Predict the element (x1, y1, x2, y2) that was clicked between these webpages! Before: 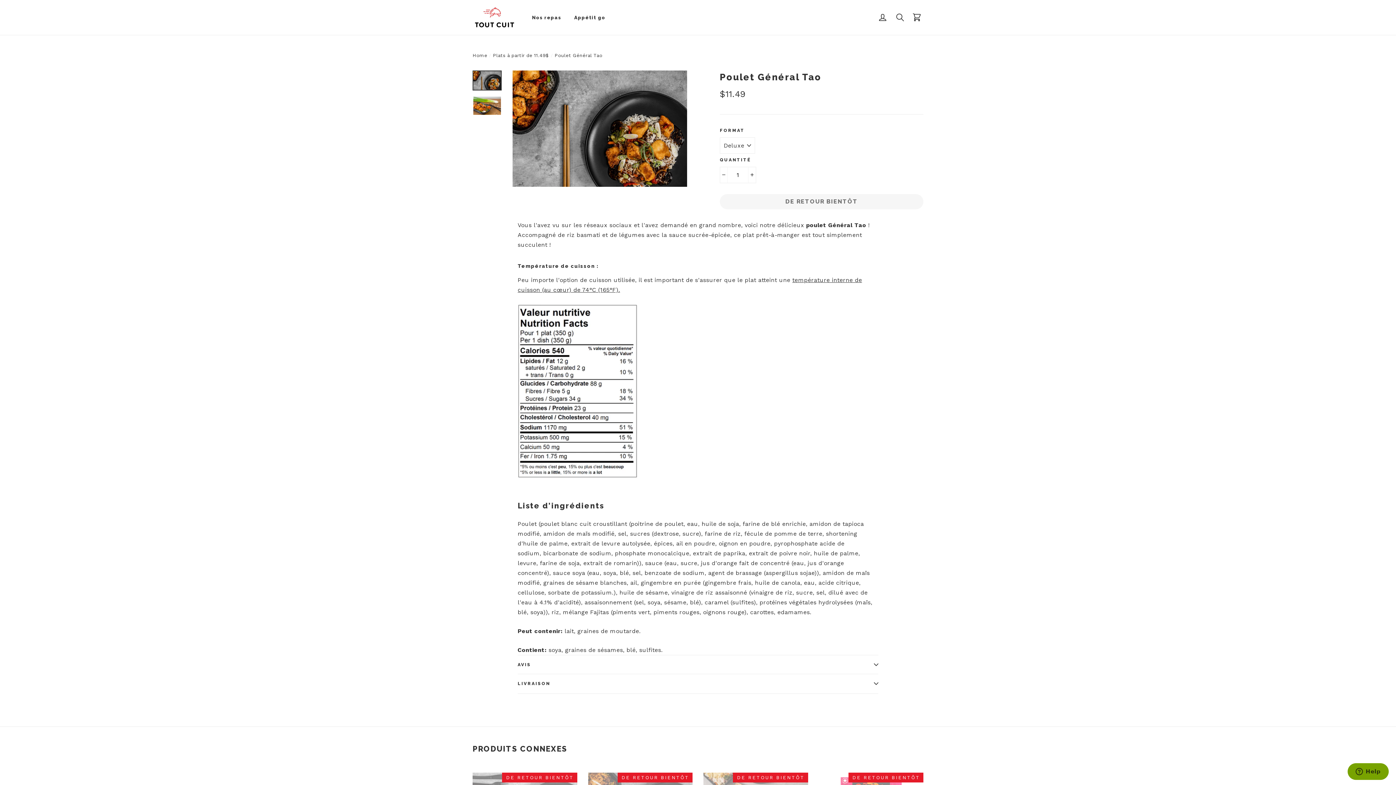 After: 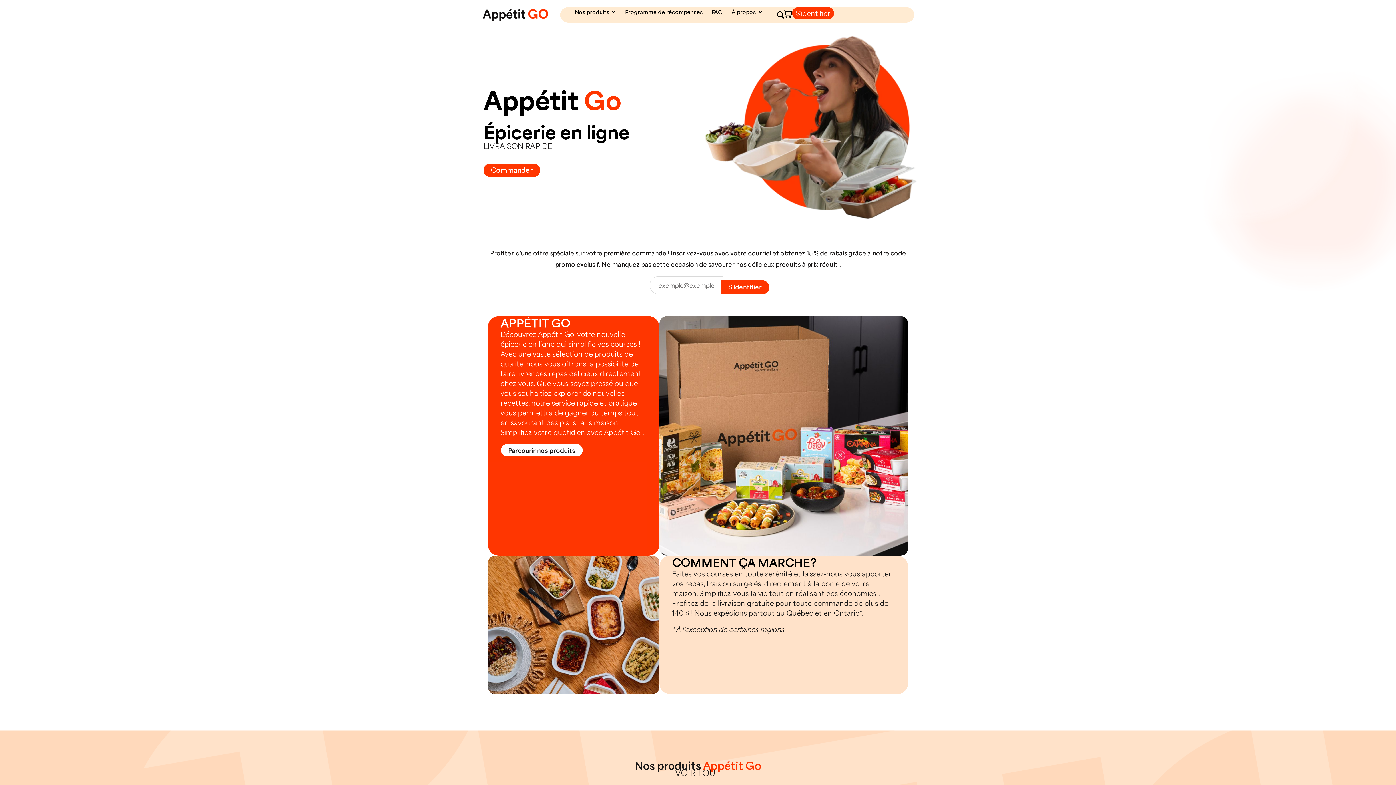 Action: bbox: (568, 8, 611, 26) label: Appétit go